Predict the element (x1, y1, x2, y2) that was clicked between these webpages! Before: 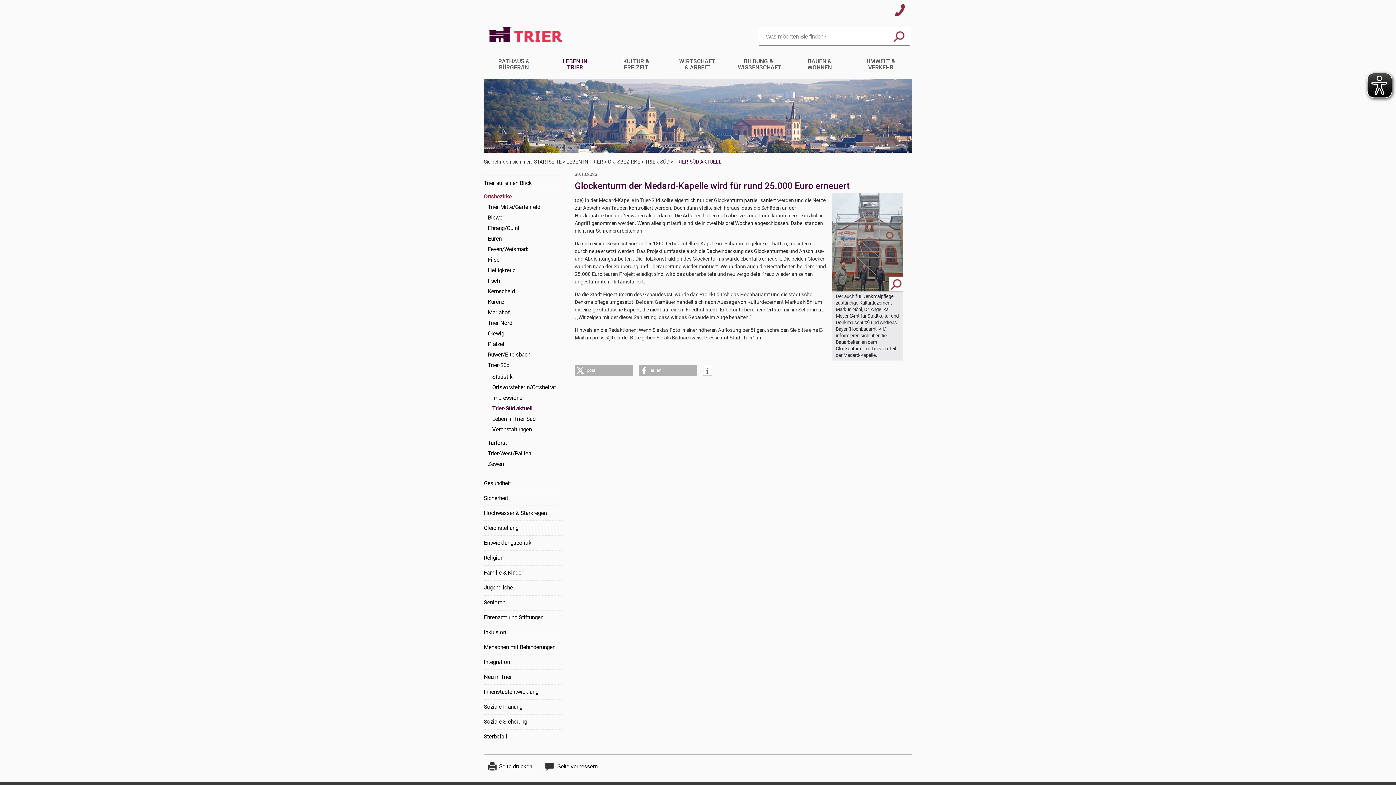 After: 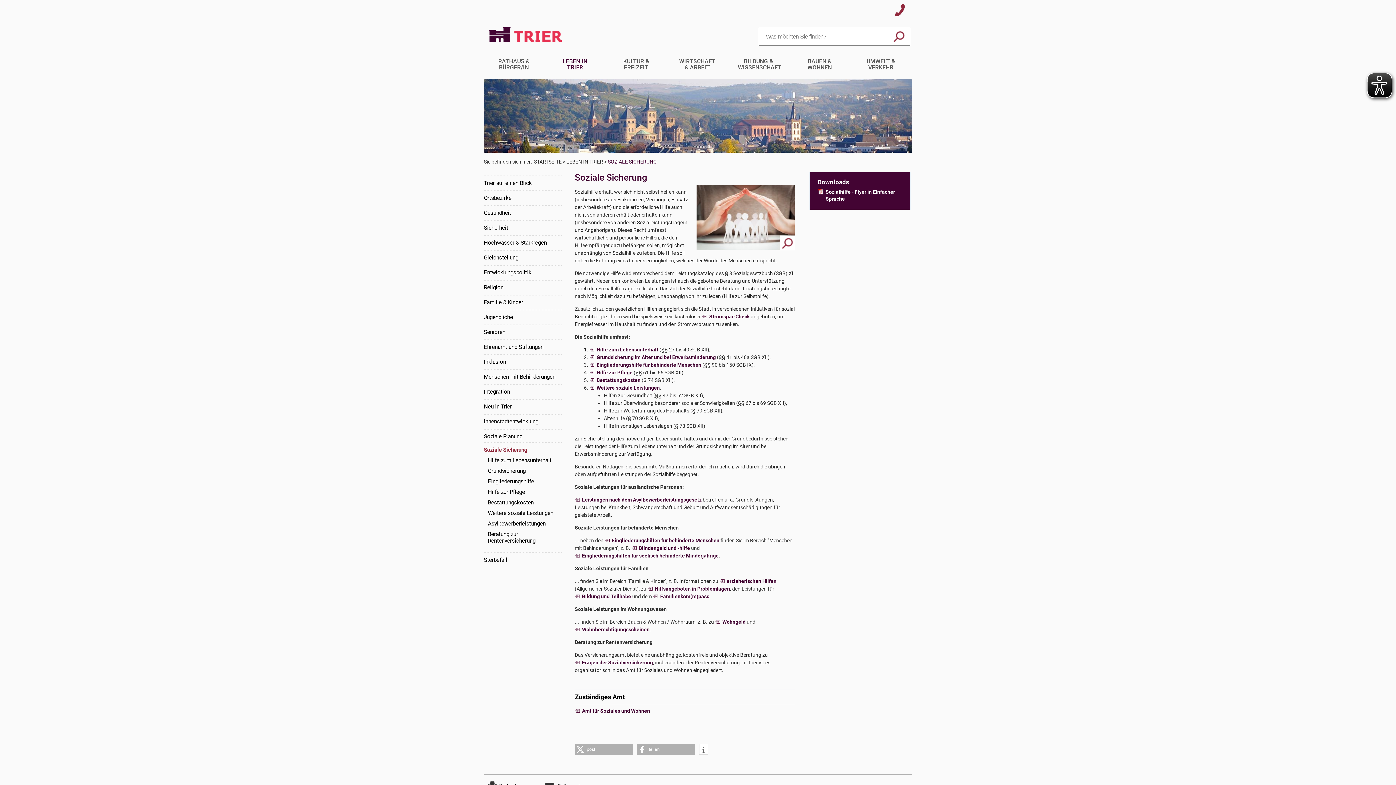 Action: bbox: (484, 714, 561, 725) label: Soziale Sicherung